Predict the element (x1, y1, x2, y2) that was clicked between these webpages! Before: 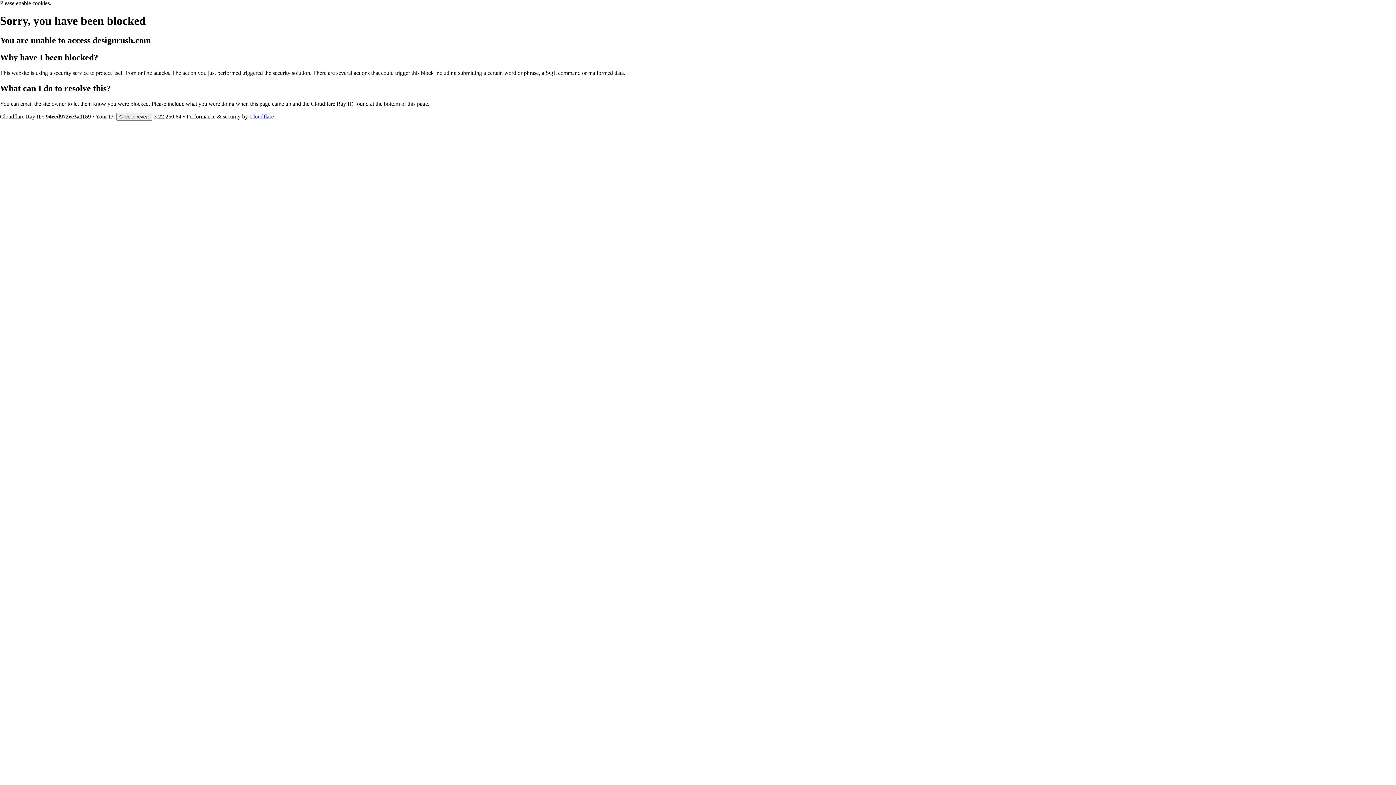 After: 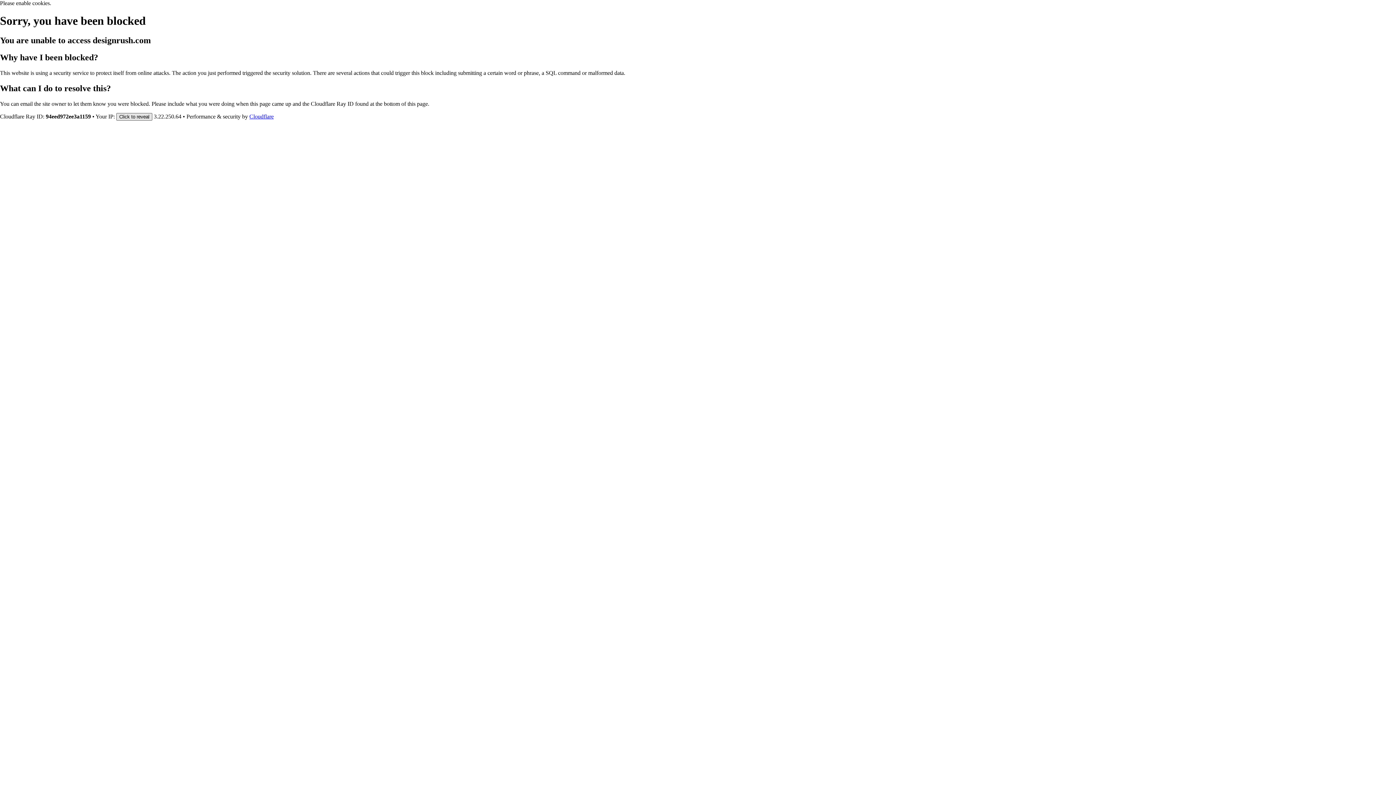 Action: label: Click to reveal bbox: (116, 112, 152, 120)